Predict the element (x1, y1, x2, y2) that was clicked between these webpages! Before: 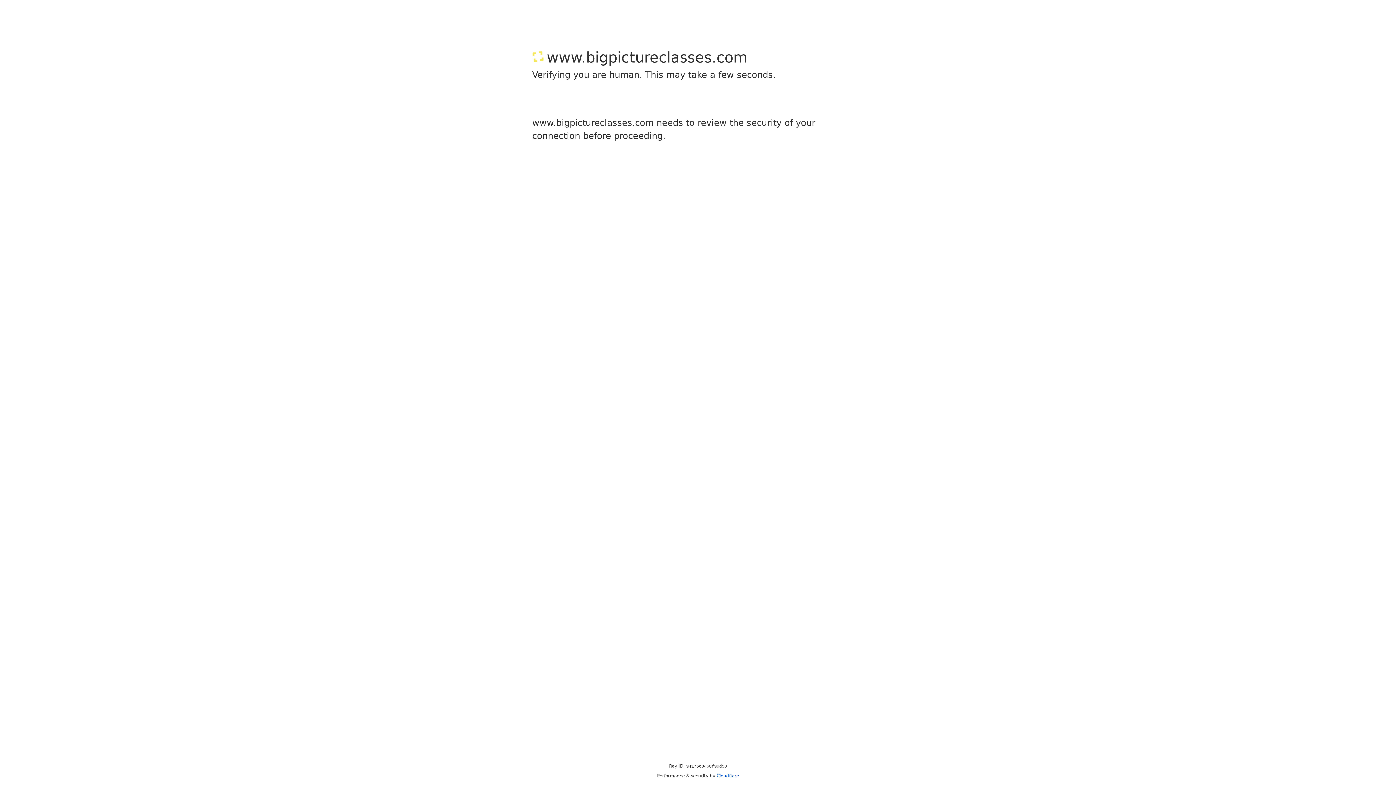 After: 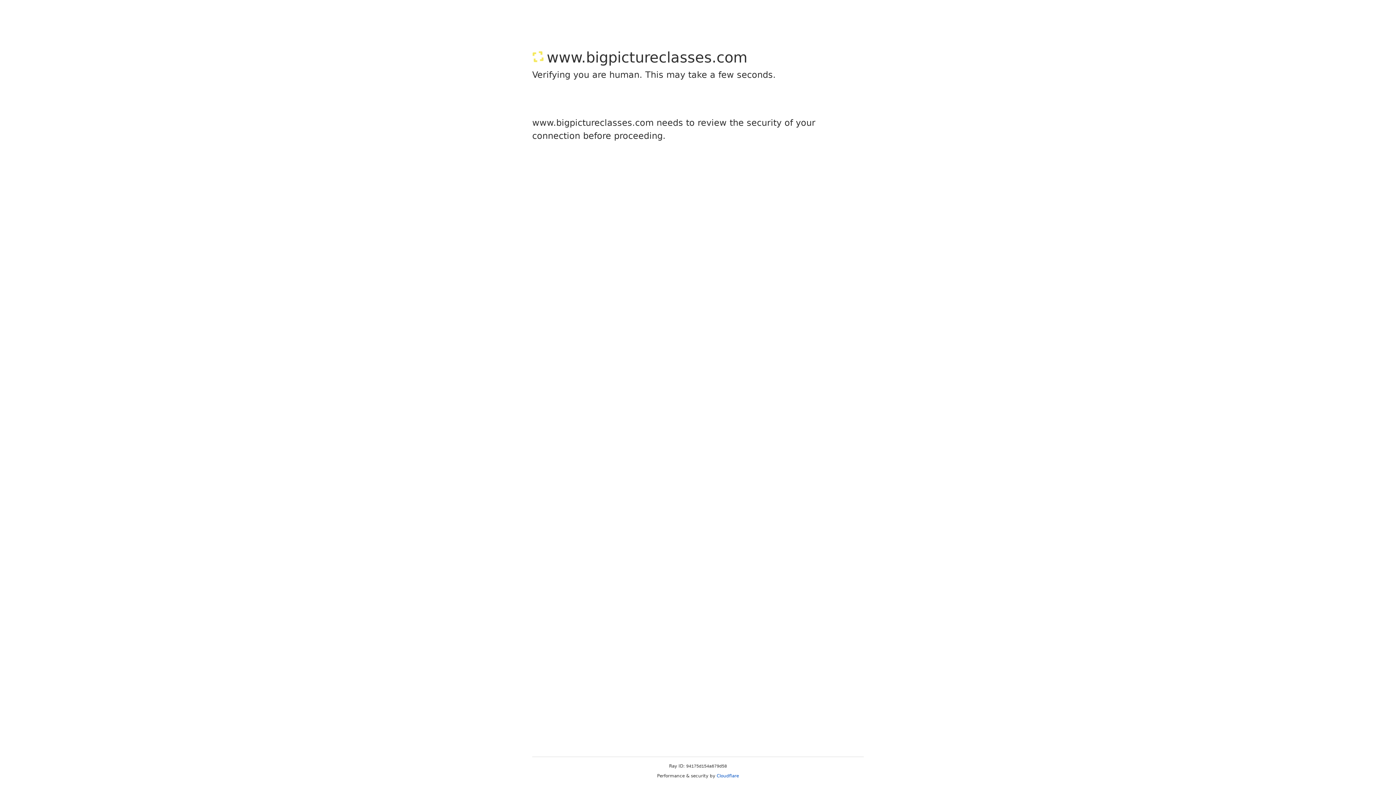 Action: bbox: (716, 773, 739, 778) label: Cloudflare